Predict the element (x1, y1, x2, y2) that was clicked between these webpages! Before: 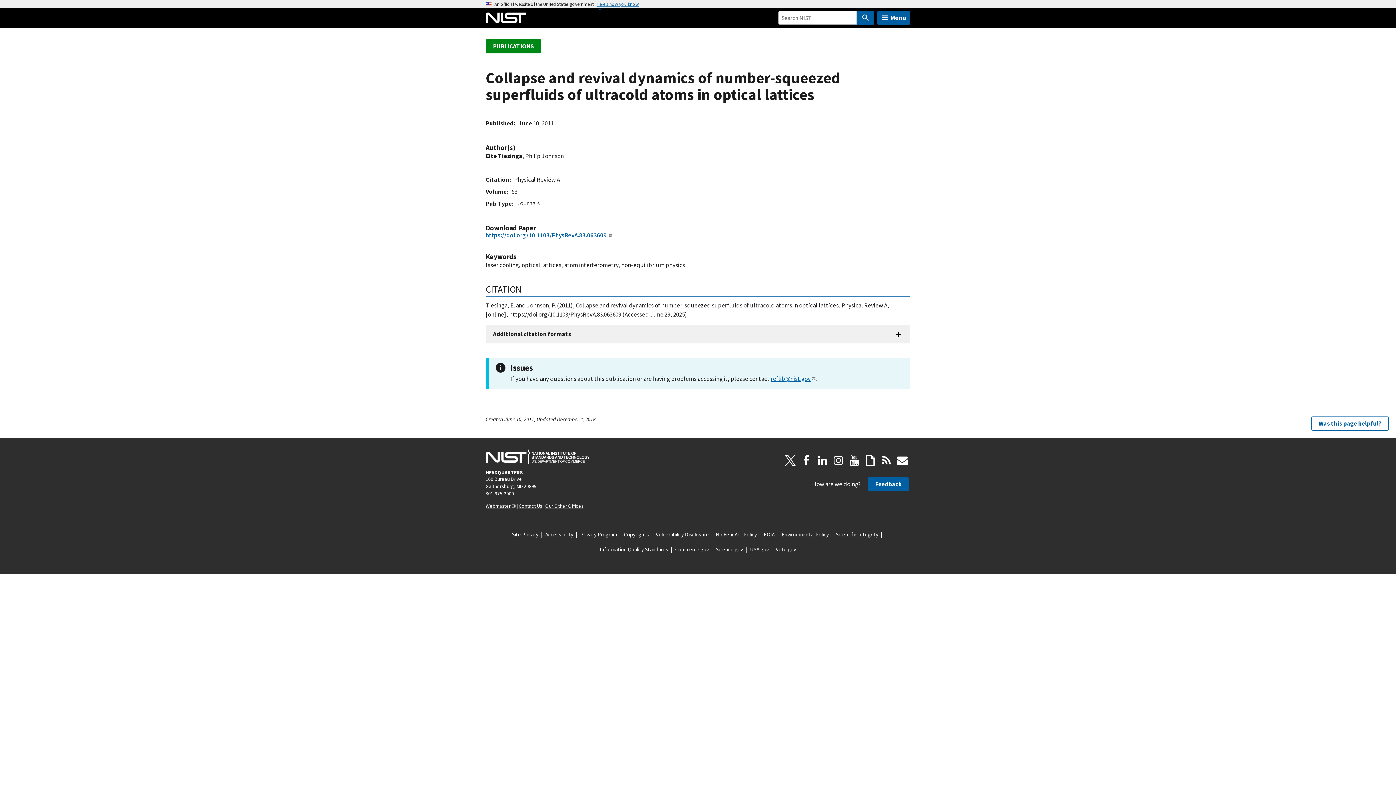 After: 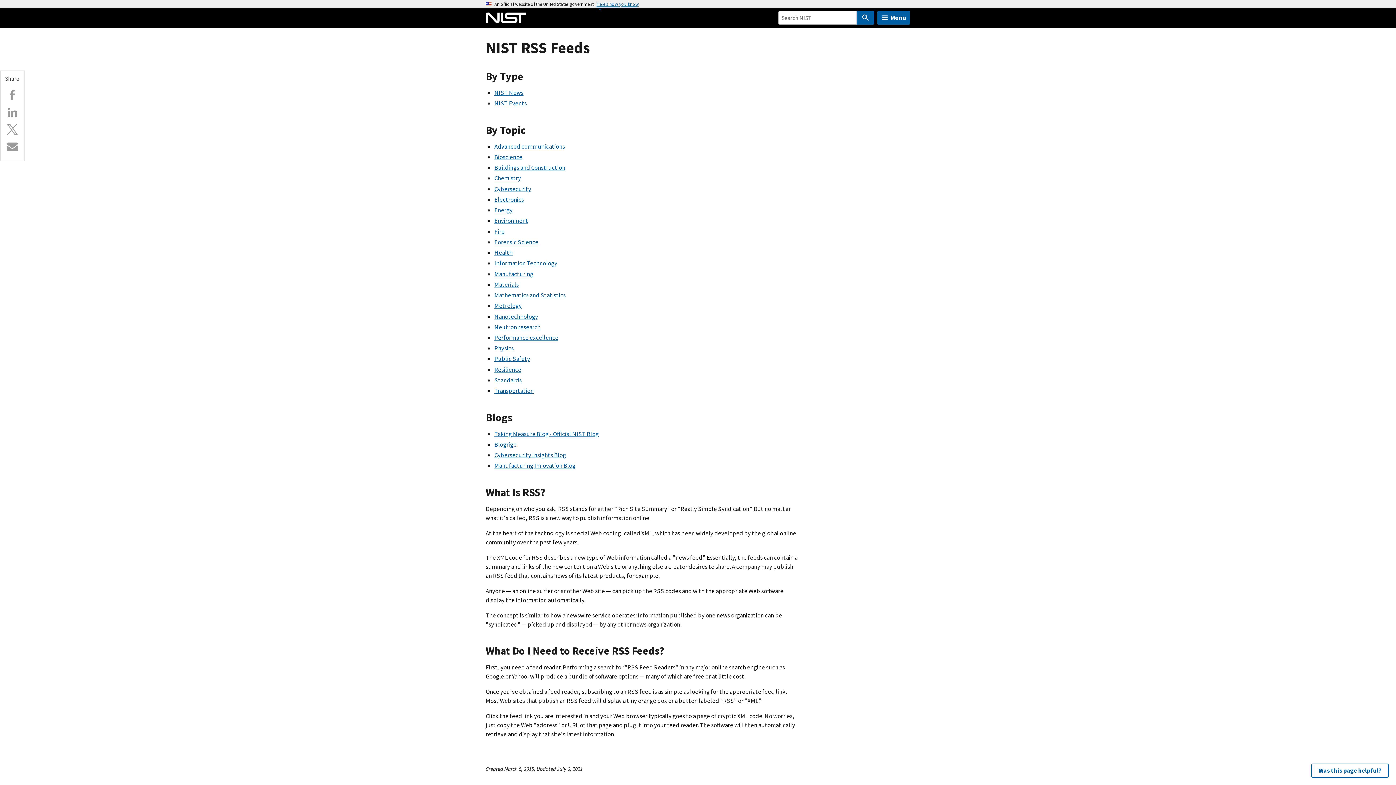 Action: bbox: (878, 452, 894, 468) label: RSS Feed